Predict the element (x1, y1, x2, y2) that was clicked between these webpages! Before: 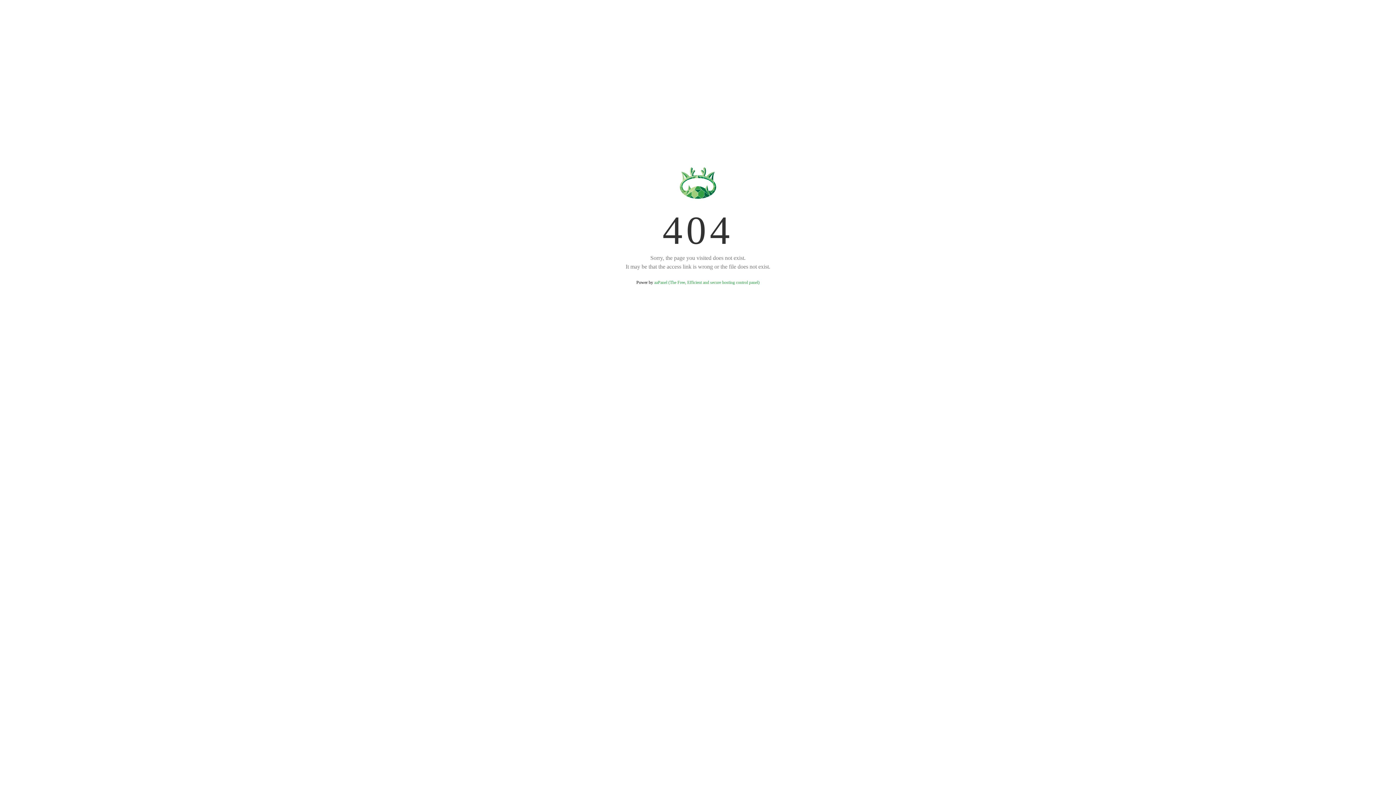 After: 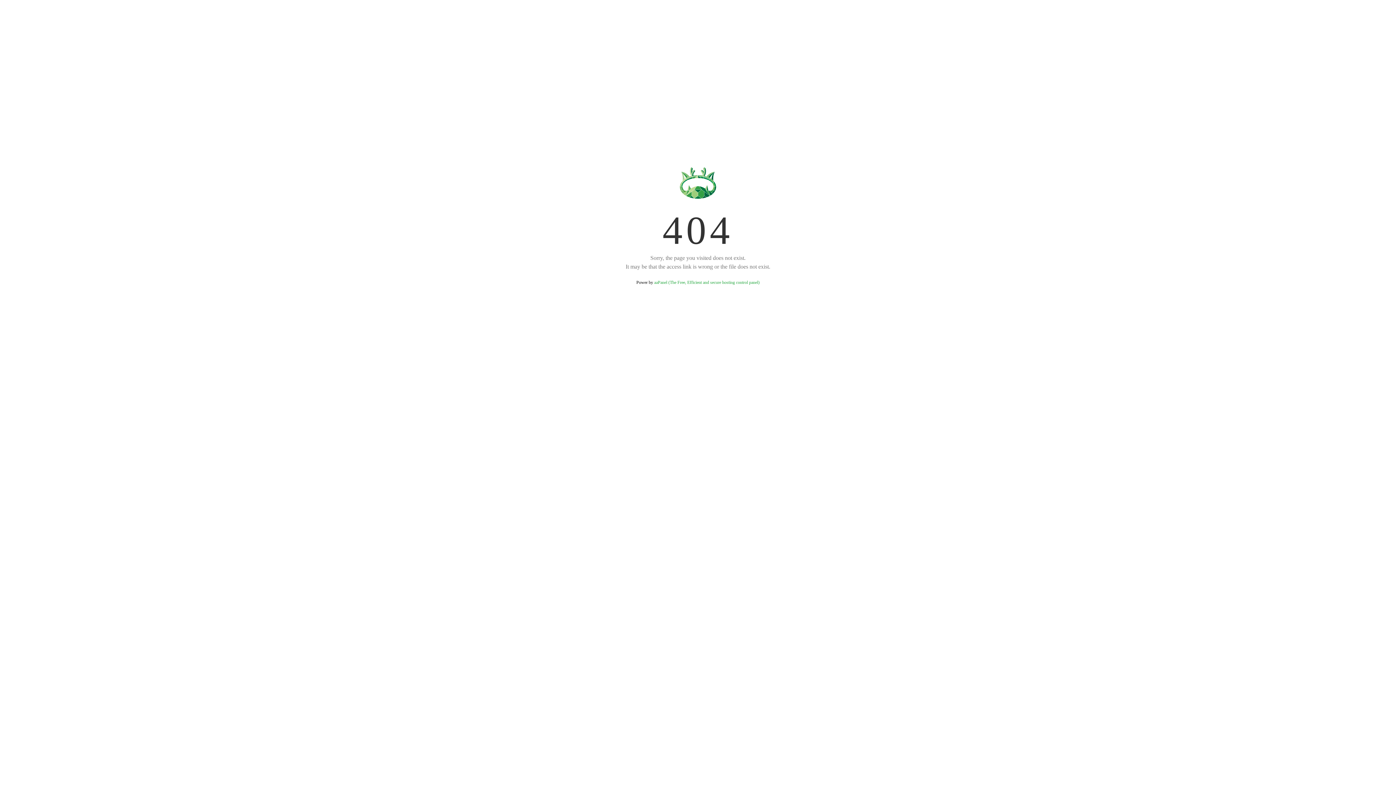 Action: bbox: (654, 280, 759, 285) label: aaPanel (The Free, Efficient and secure hosting control panel)